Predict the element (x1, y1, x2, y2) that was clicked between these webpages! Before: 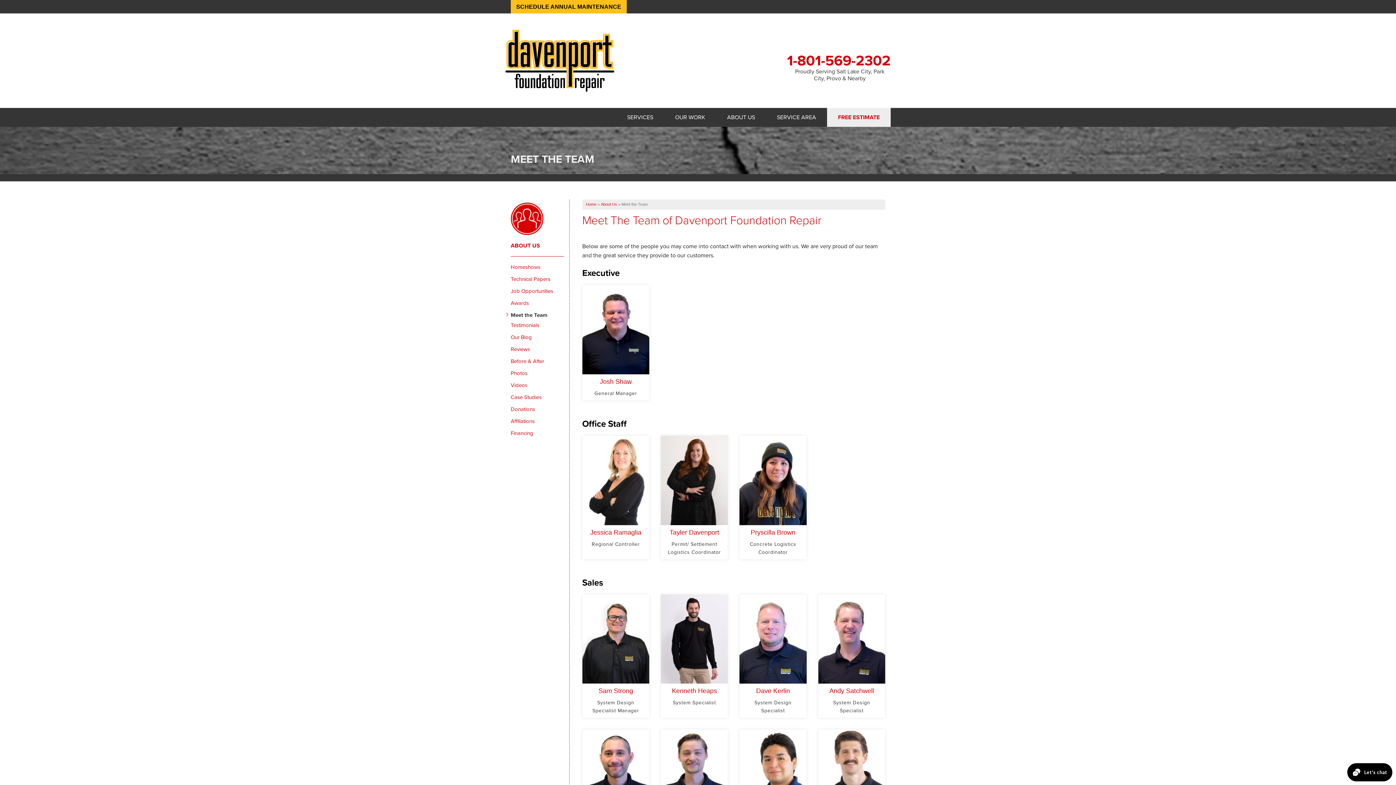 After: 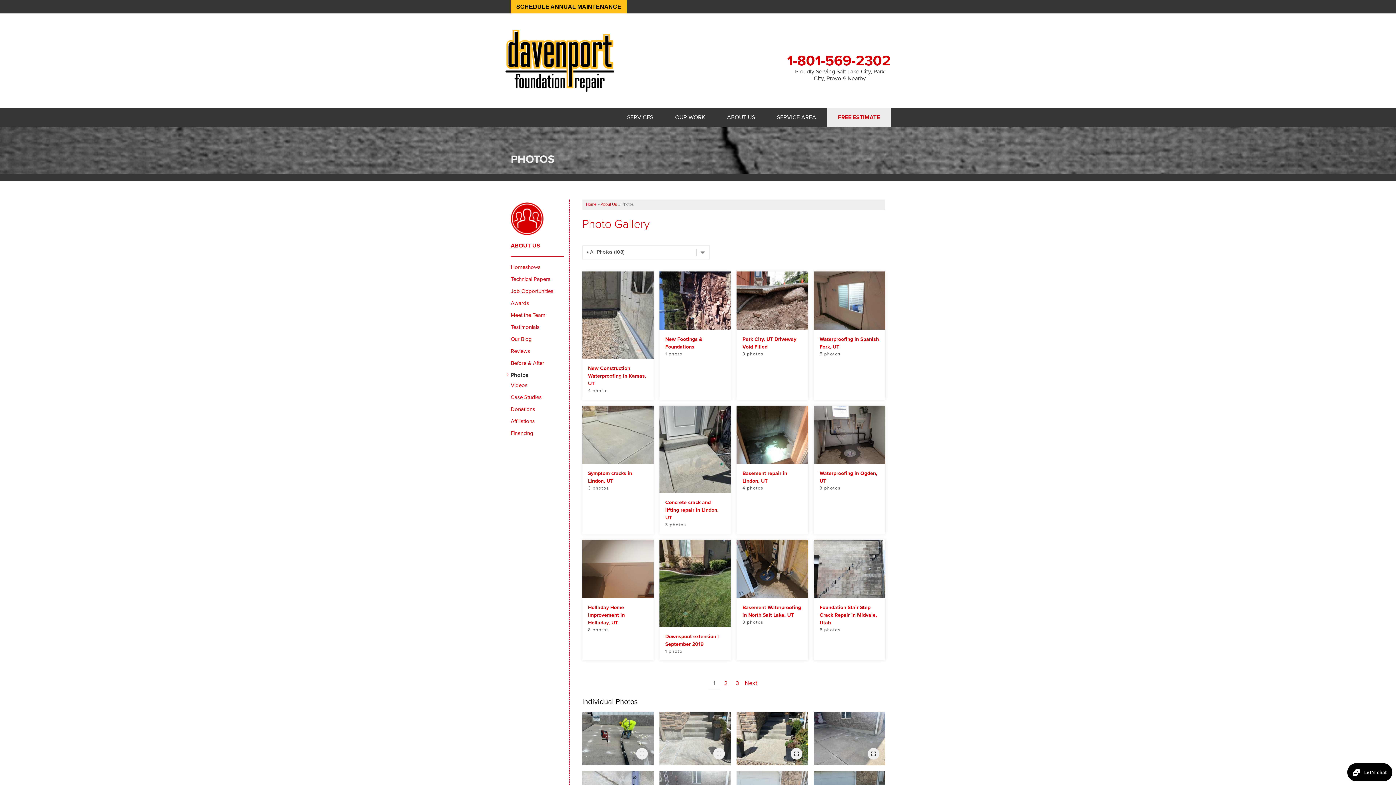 Action: label: Photos bbox: (510, 370, 563, 376)